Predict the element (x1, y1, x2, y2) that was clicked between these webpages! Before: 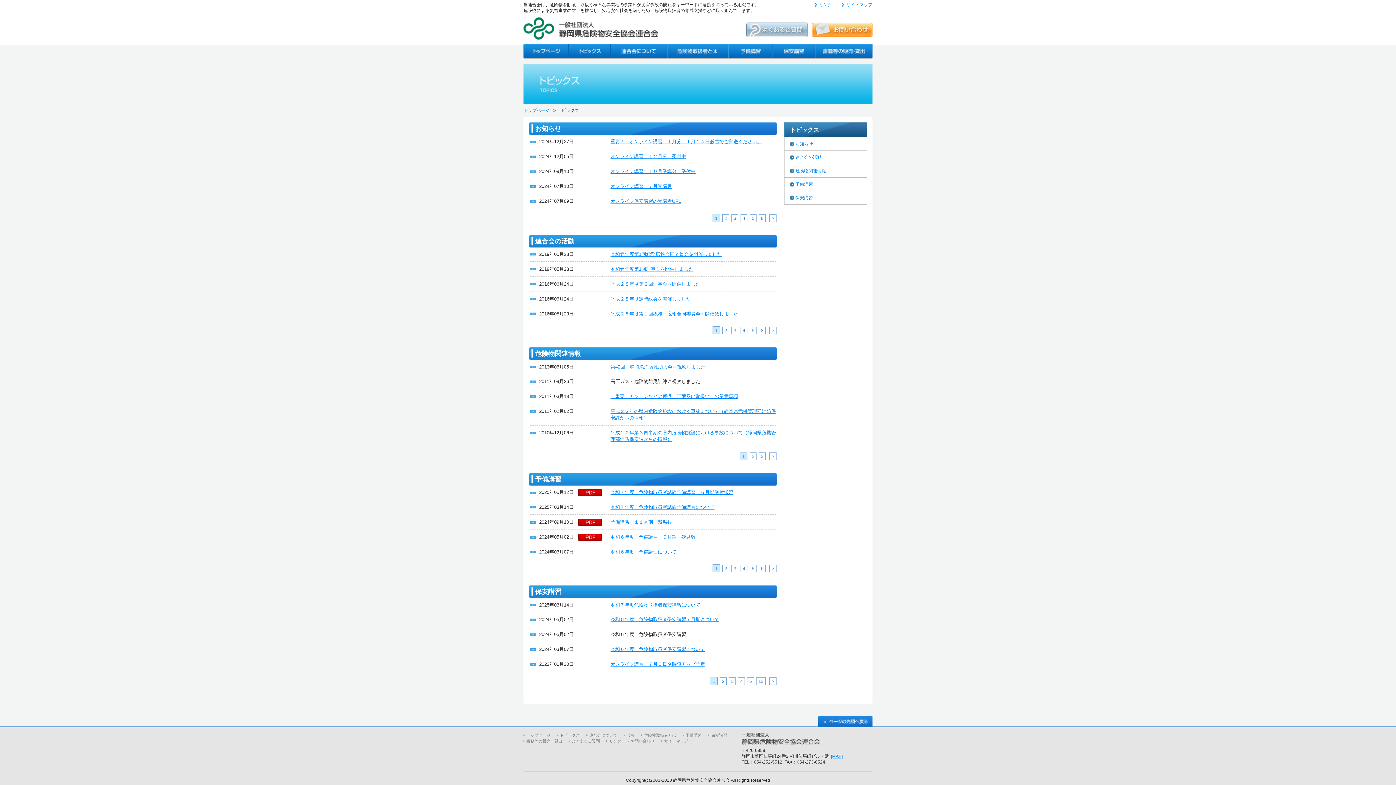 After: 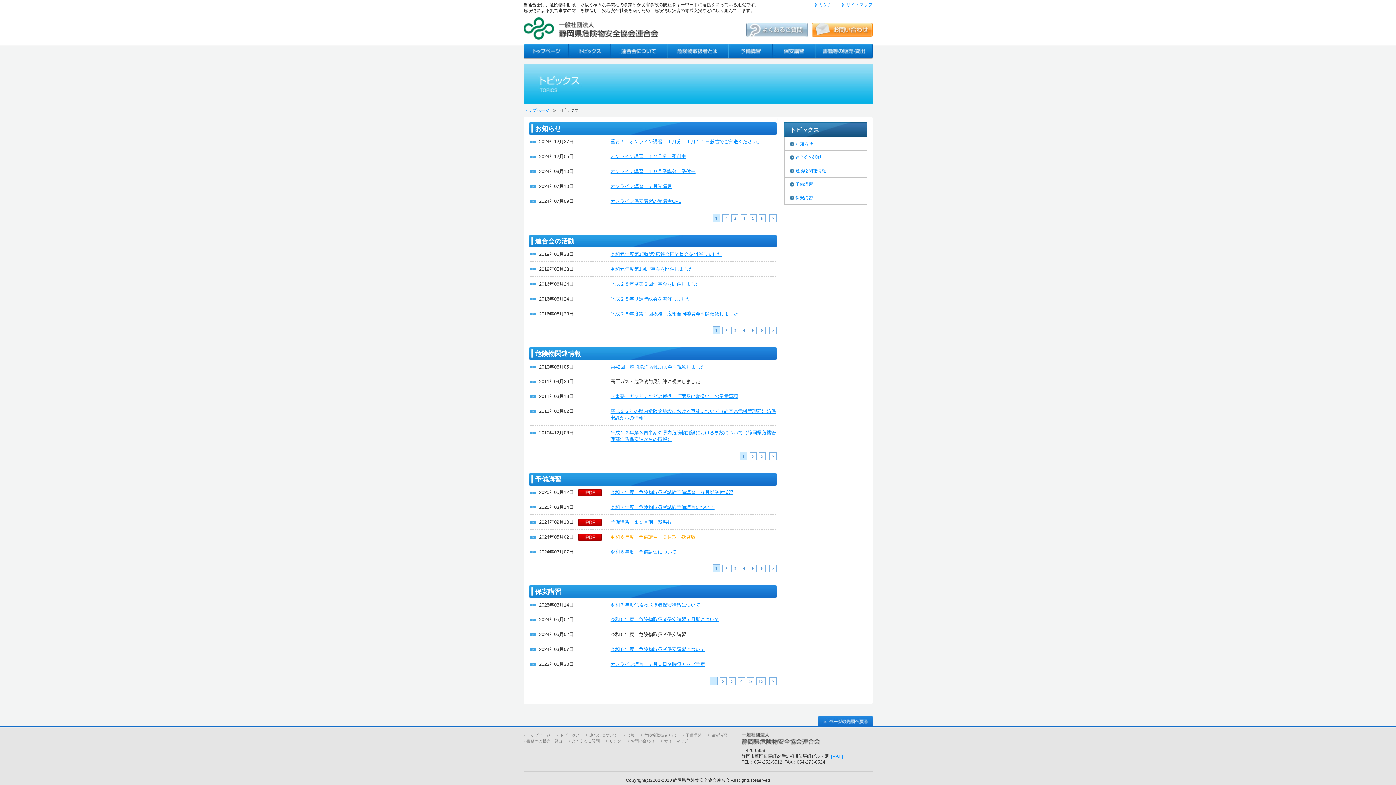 Action: bbox: (610, 534, 695, 539) label: 令和６年度　予備講習　６月期　残席数